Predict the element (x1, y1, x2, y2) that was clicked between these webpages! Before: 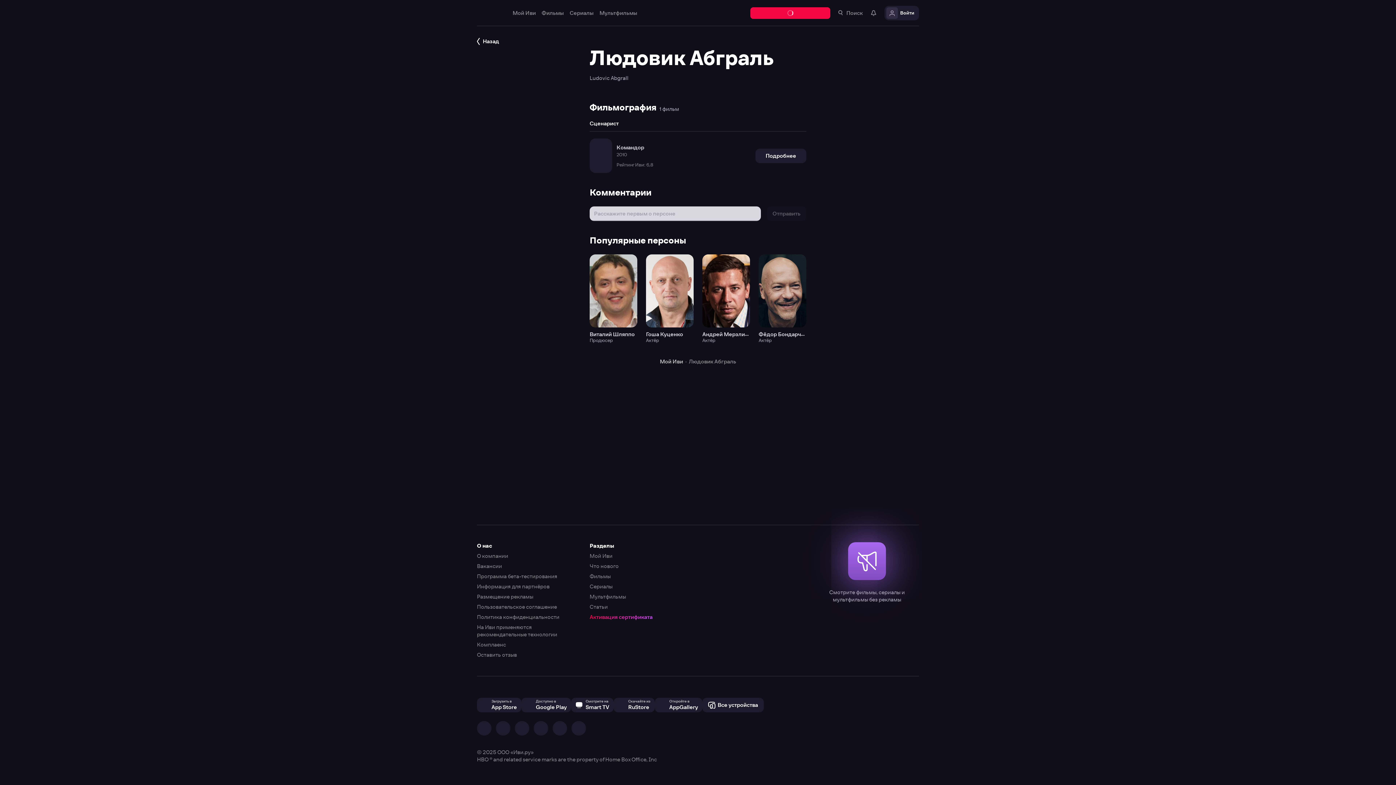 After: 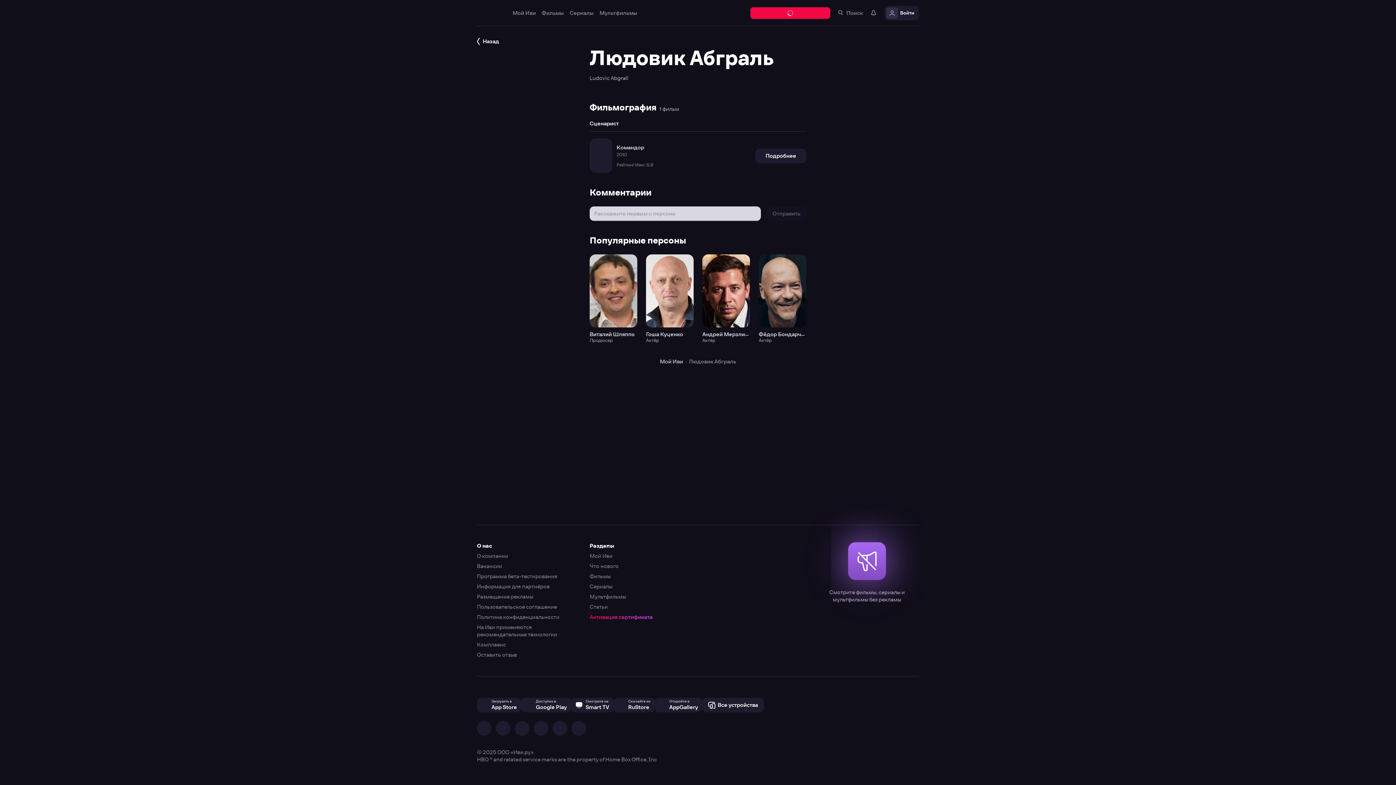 Action: bbox: (0, 0, 1396, 785)